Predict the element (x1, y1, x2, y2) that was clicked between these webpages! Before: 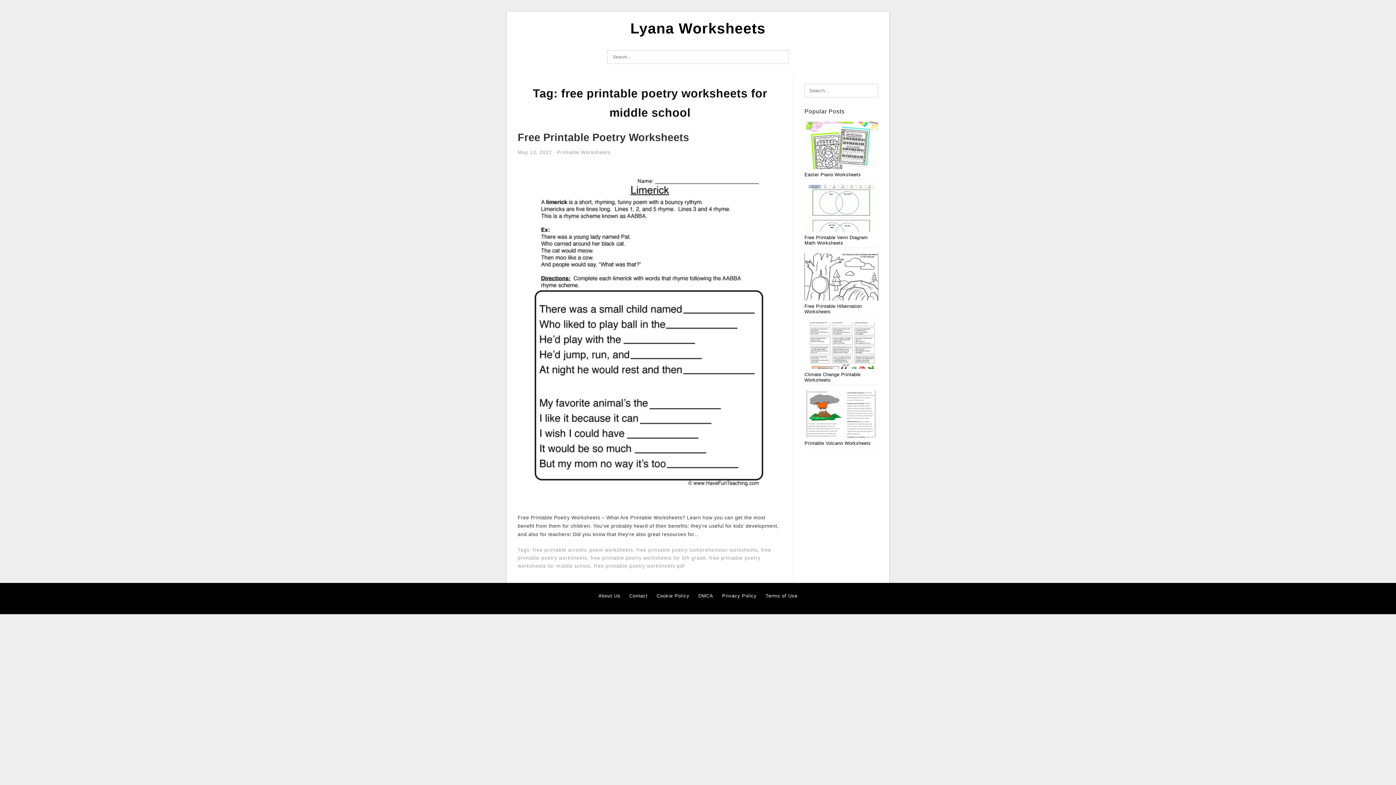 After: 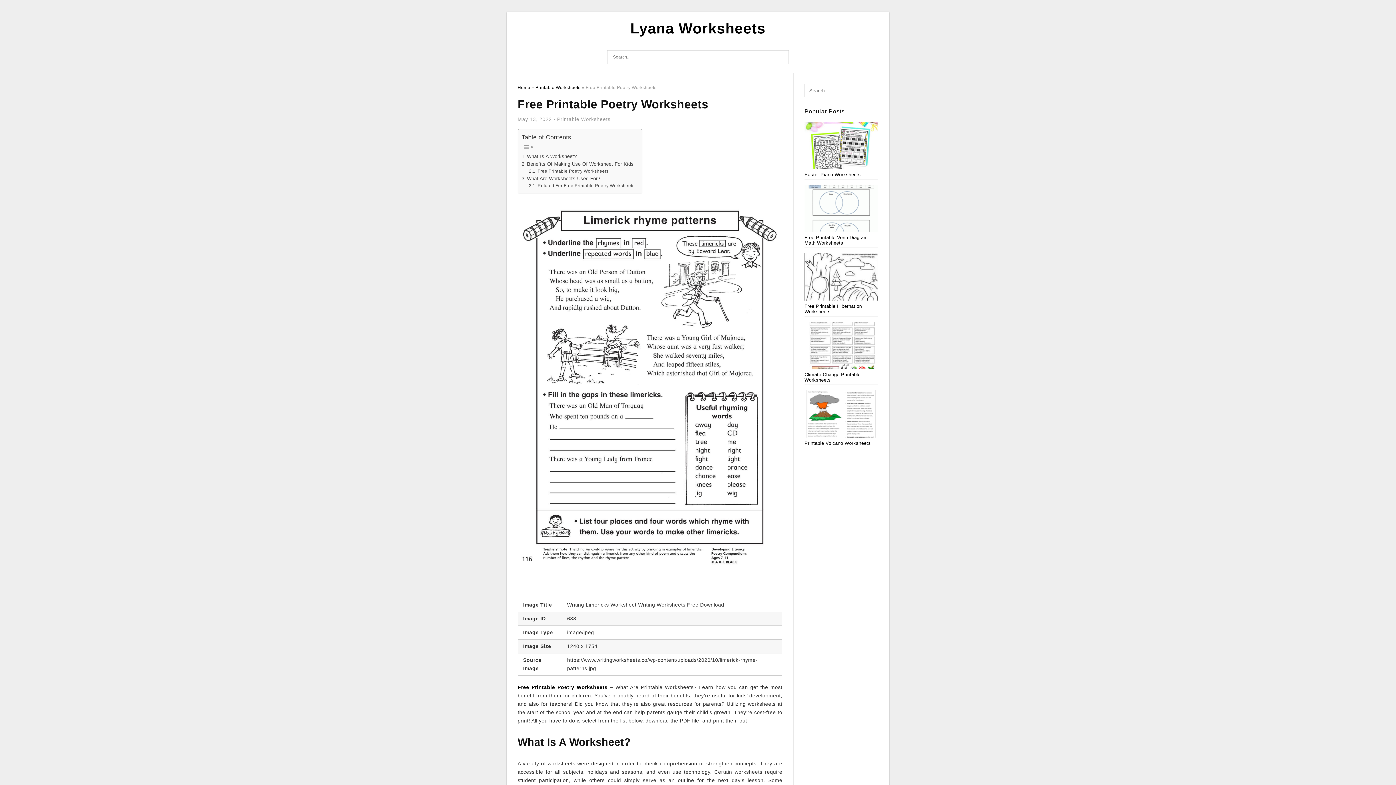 Action: label: Free Printable Poetry Worksheets bbox: (517, 131, 689, 143)